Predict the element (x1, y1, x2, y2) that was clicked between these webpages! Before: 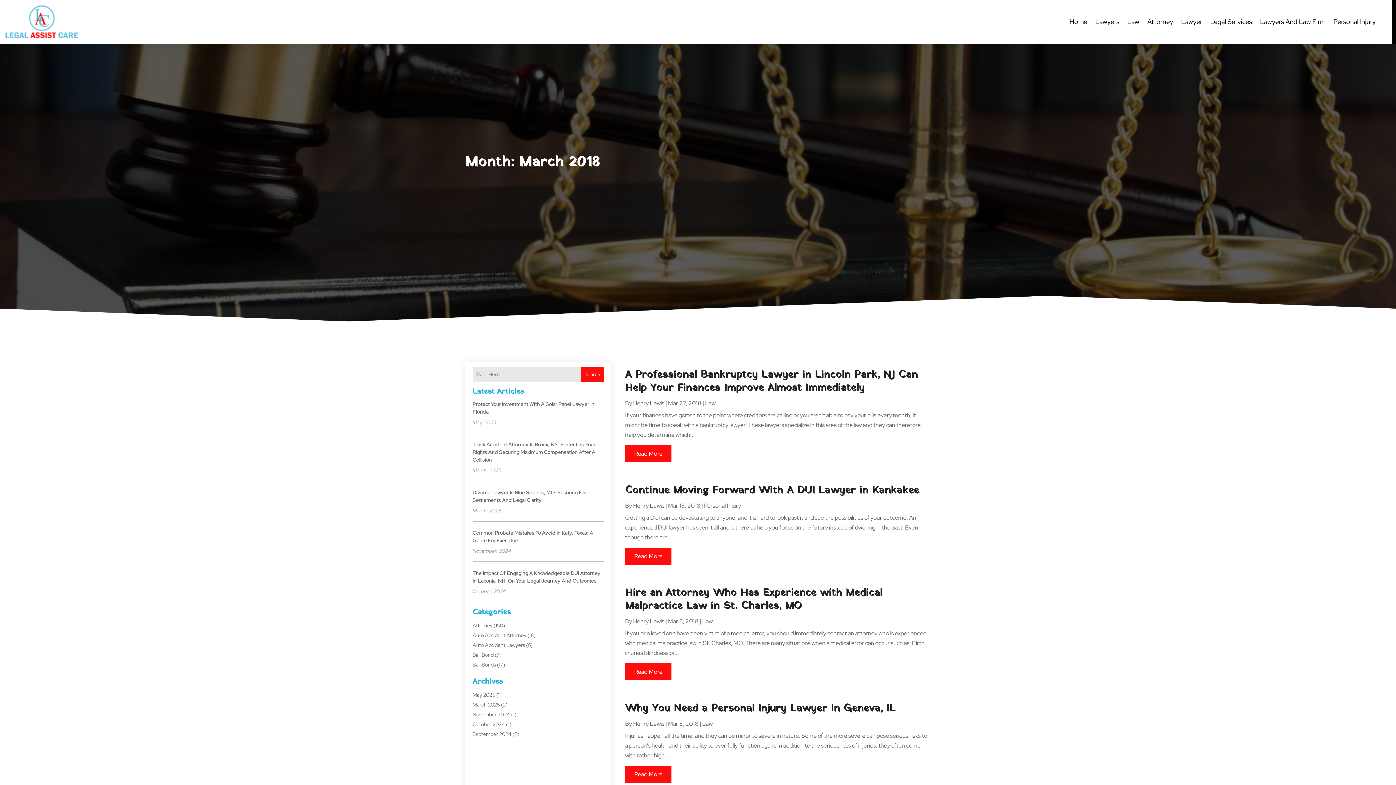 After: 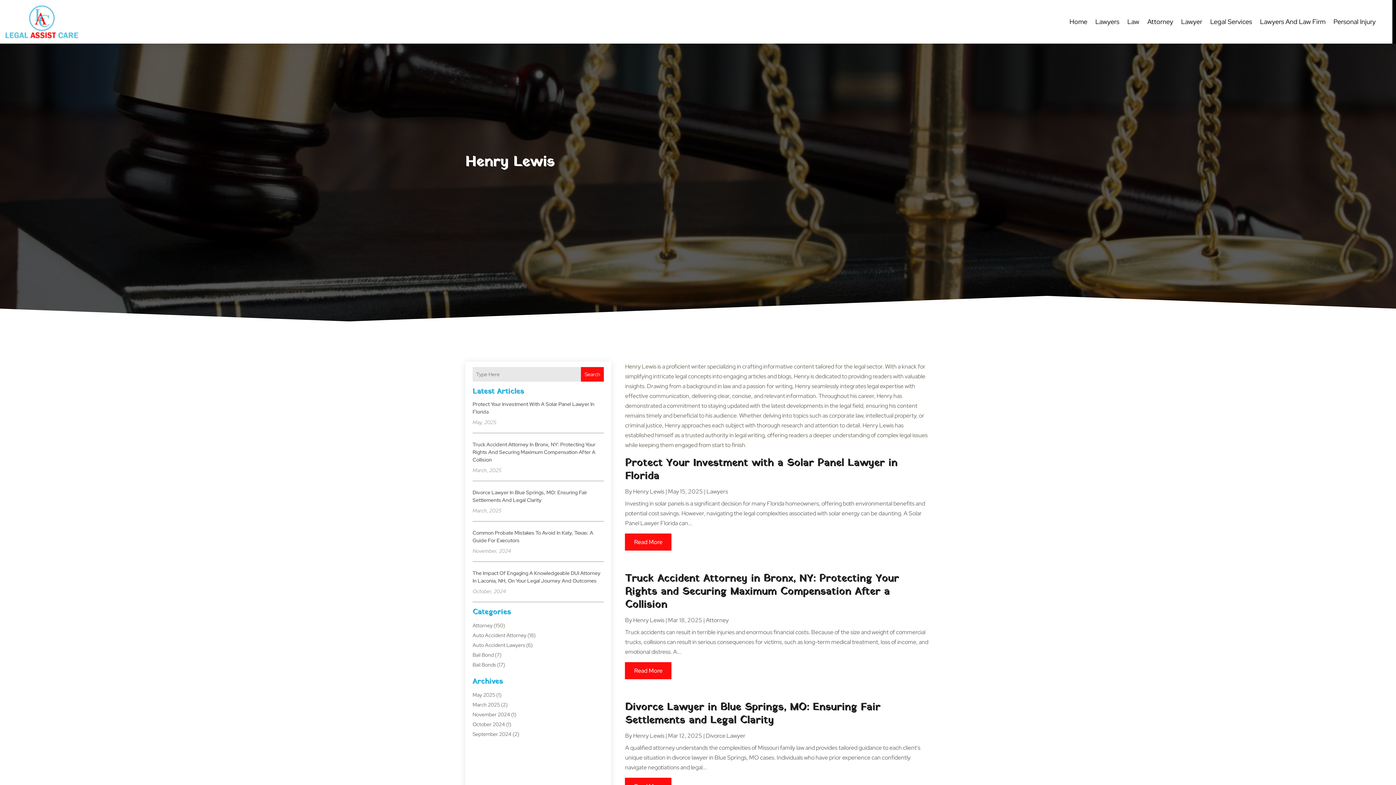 Action: label: Henry Lewis bbox: (633, 617, 664, 625)